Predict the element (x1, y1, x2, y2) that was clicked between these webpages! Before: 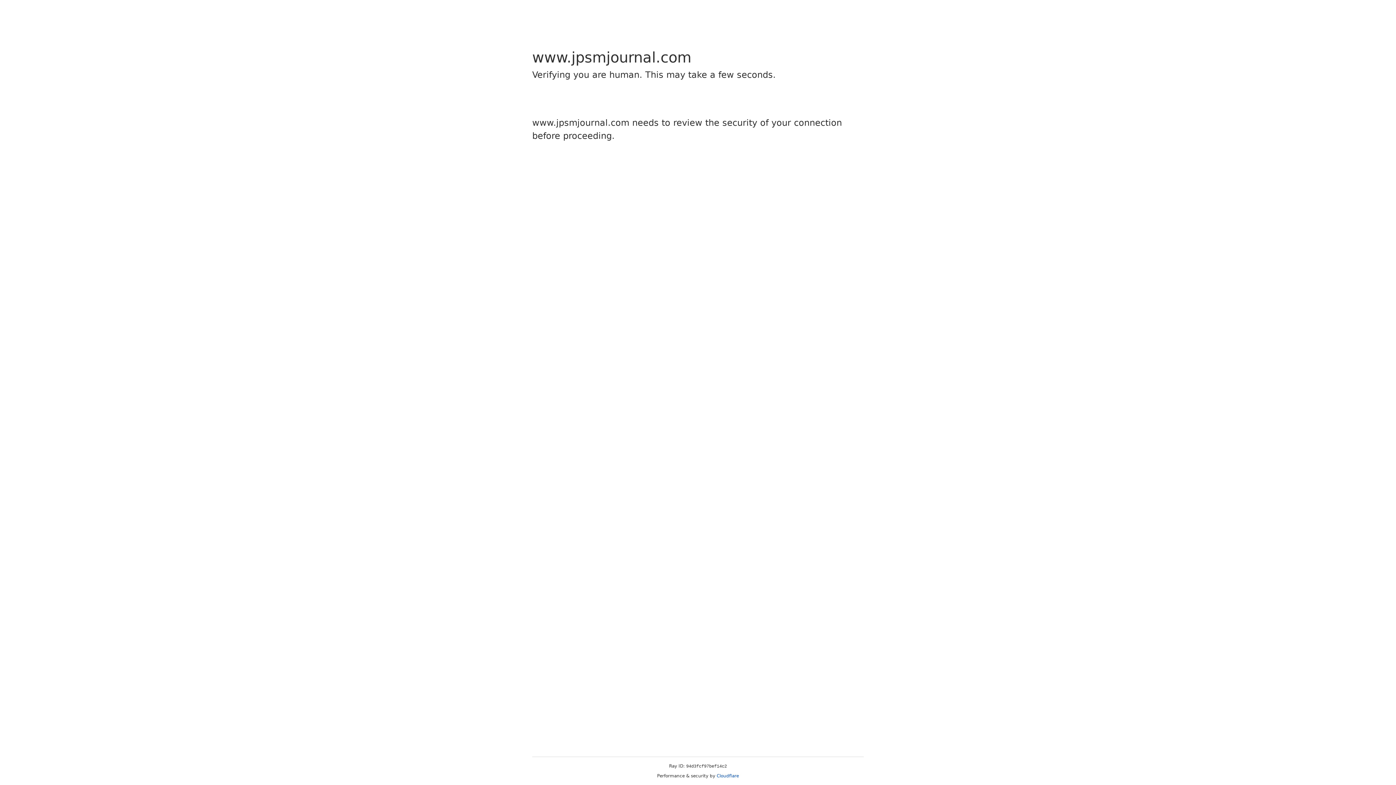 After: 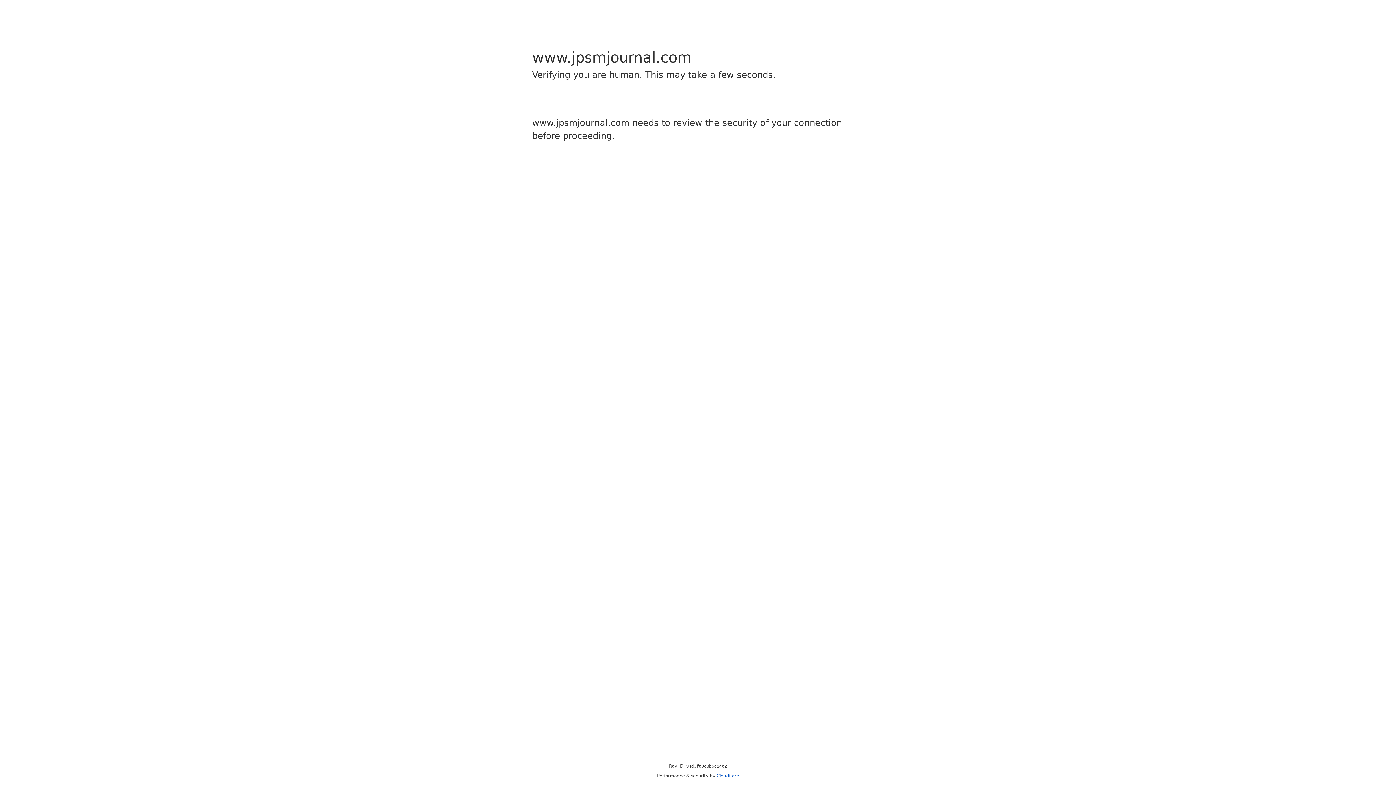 Action: bbox: (716, 773, 739, 778) label: Cloudflare